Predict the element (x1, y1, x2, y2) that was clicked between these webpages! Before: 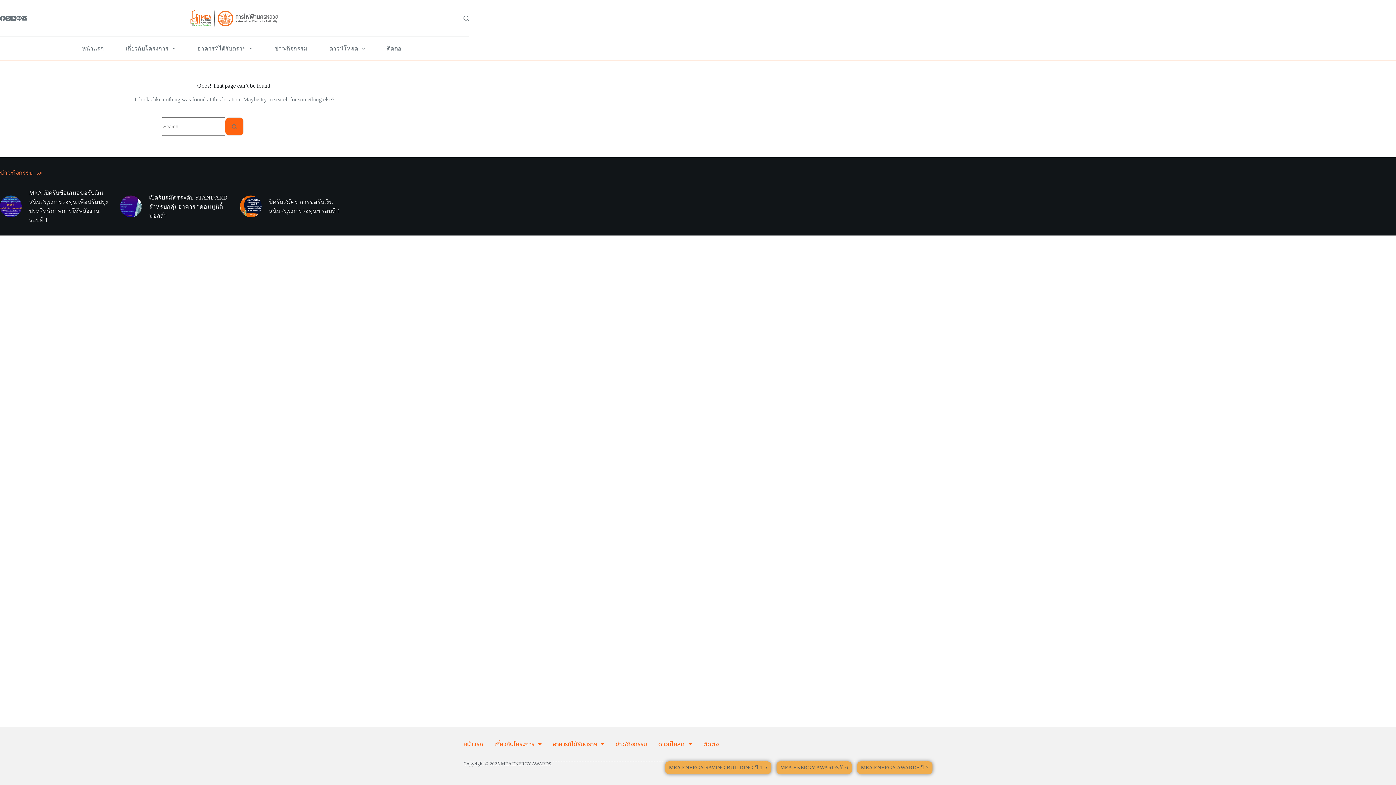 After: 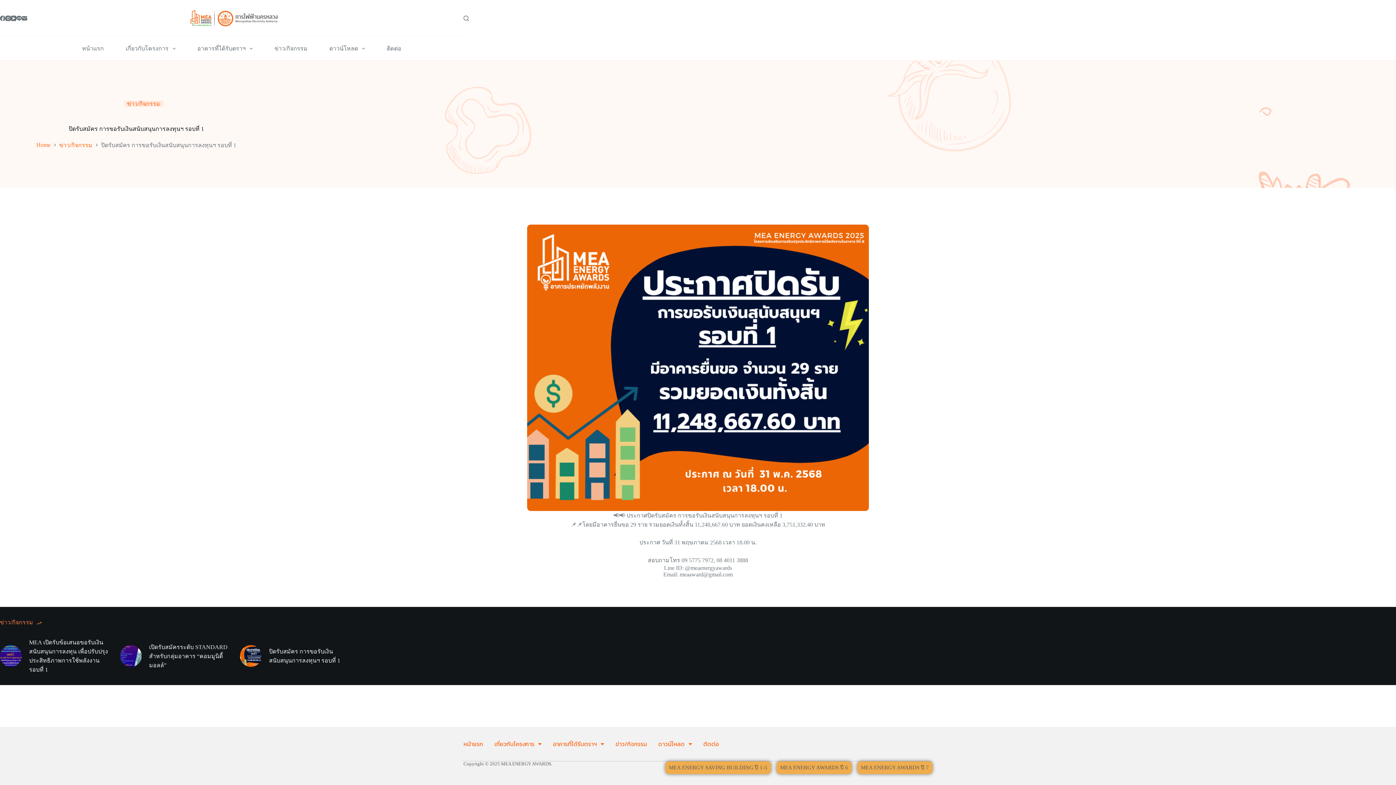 Action: bbox: (240, 195, 261, 217)